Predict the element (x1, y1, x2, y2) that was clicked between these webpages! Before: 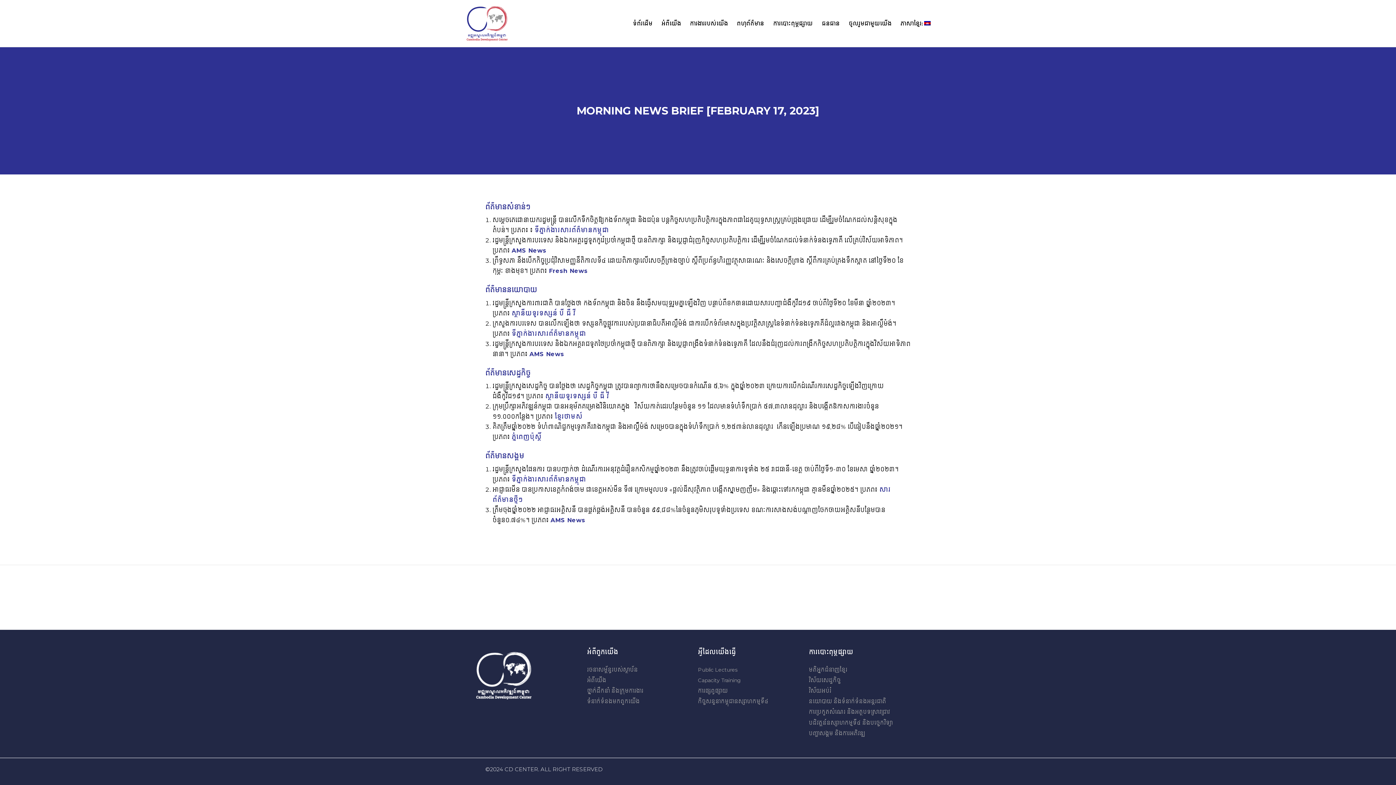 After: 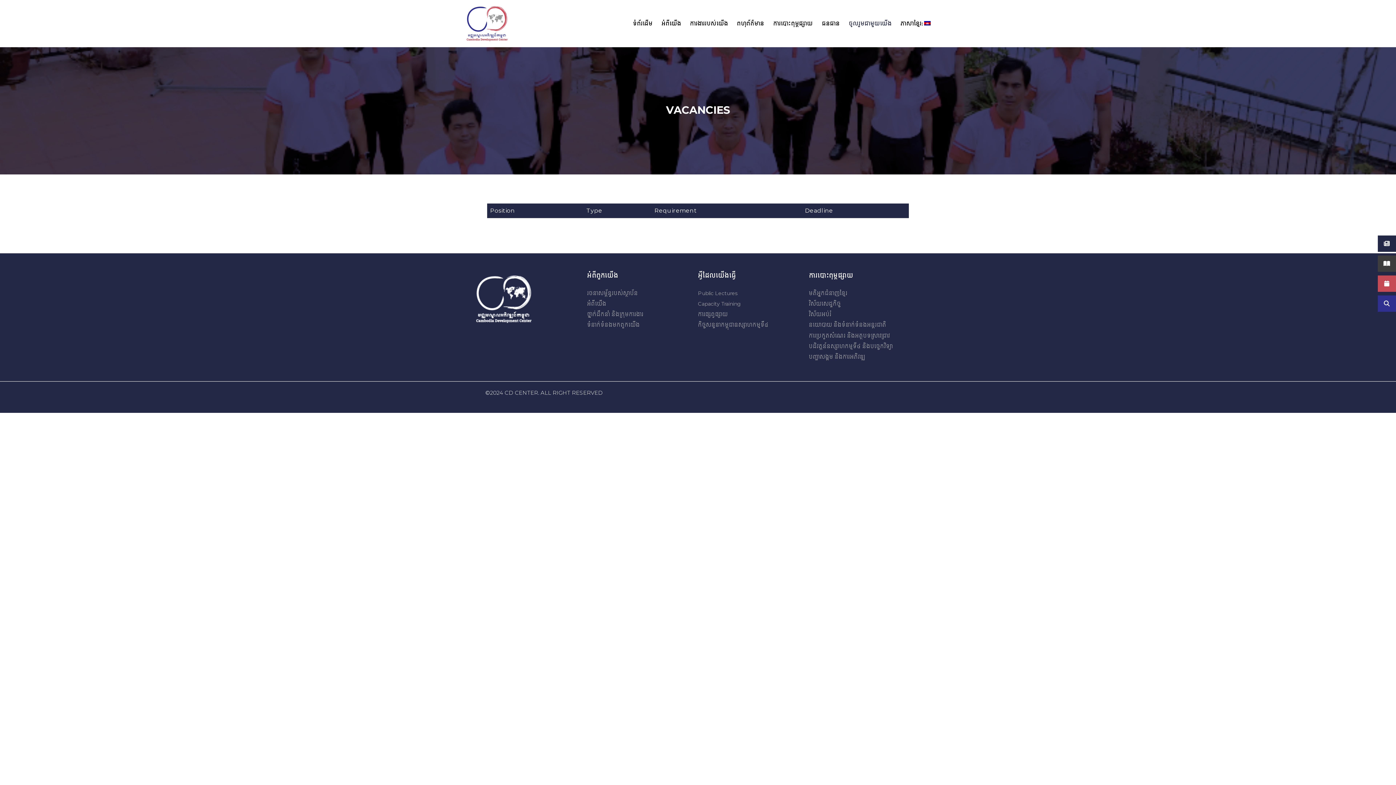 Action: bbox: (840, 0, 891, 47) label: ចូលរួមជាមួយយើង